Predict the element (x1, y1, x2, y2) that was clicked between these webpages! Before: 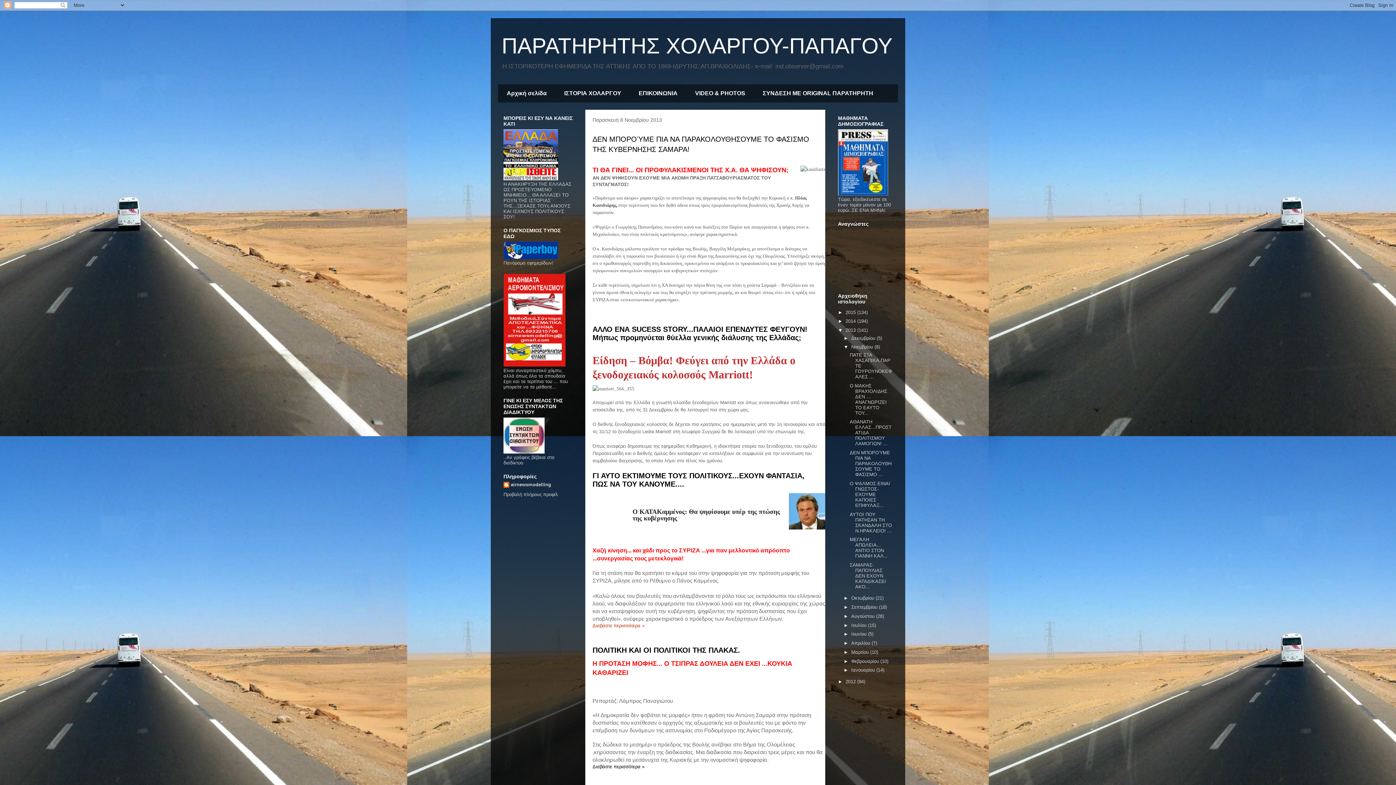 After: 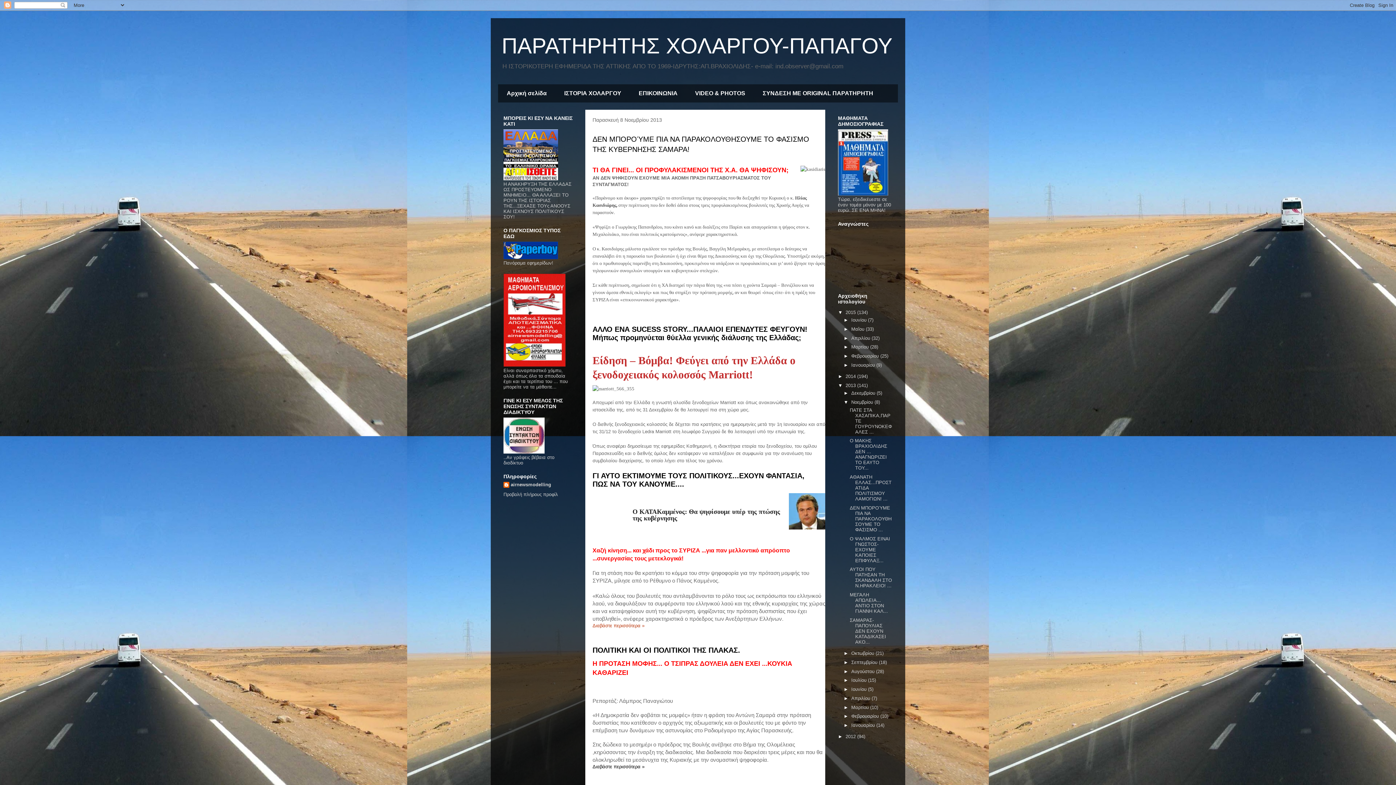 Action: label: ►   bbox: (838, 309, 845, 315)